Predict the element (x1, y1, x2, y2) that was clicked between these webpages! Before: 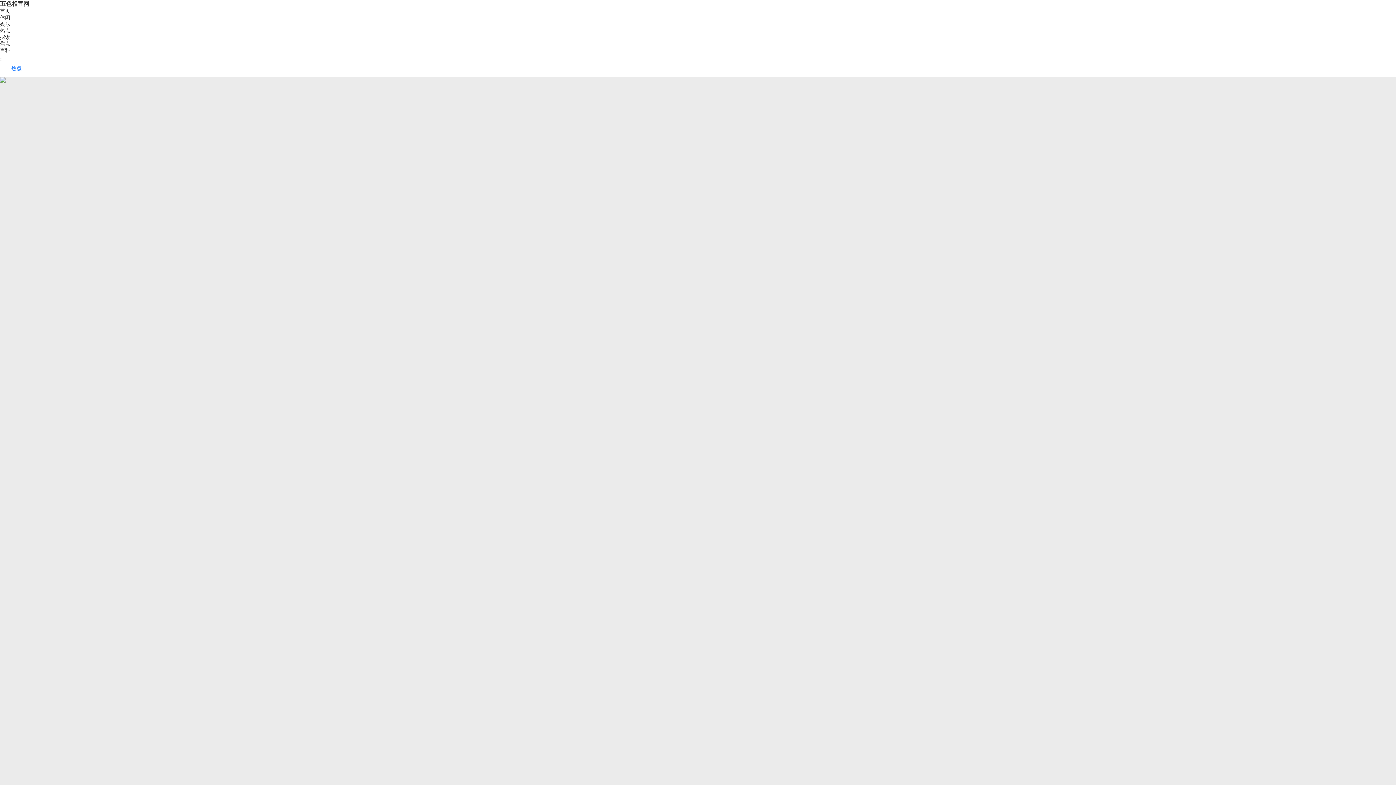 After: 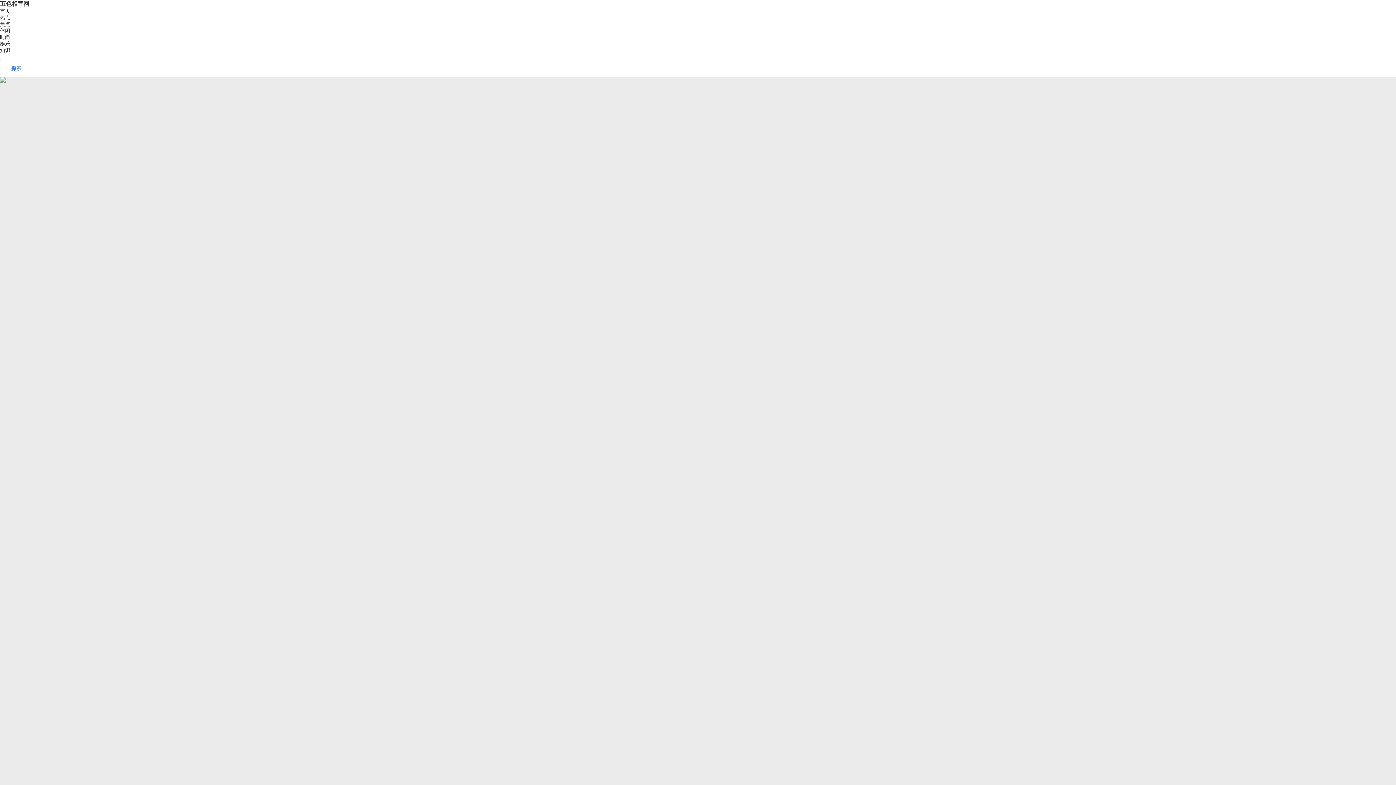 Action: bbox: (0, 34, 10, 40) label: 探索